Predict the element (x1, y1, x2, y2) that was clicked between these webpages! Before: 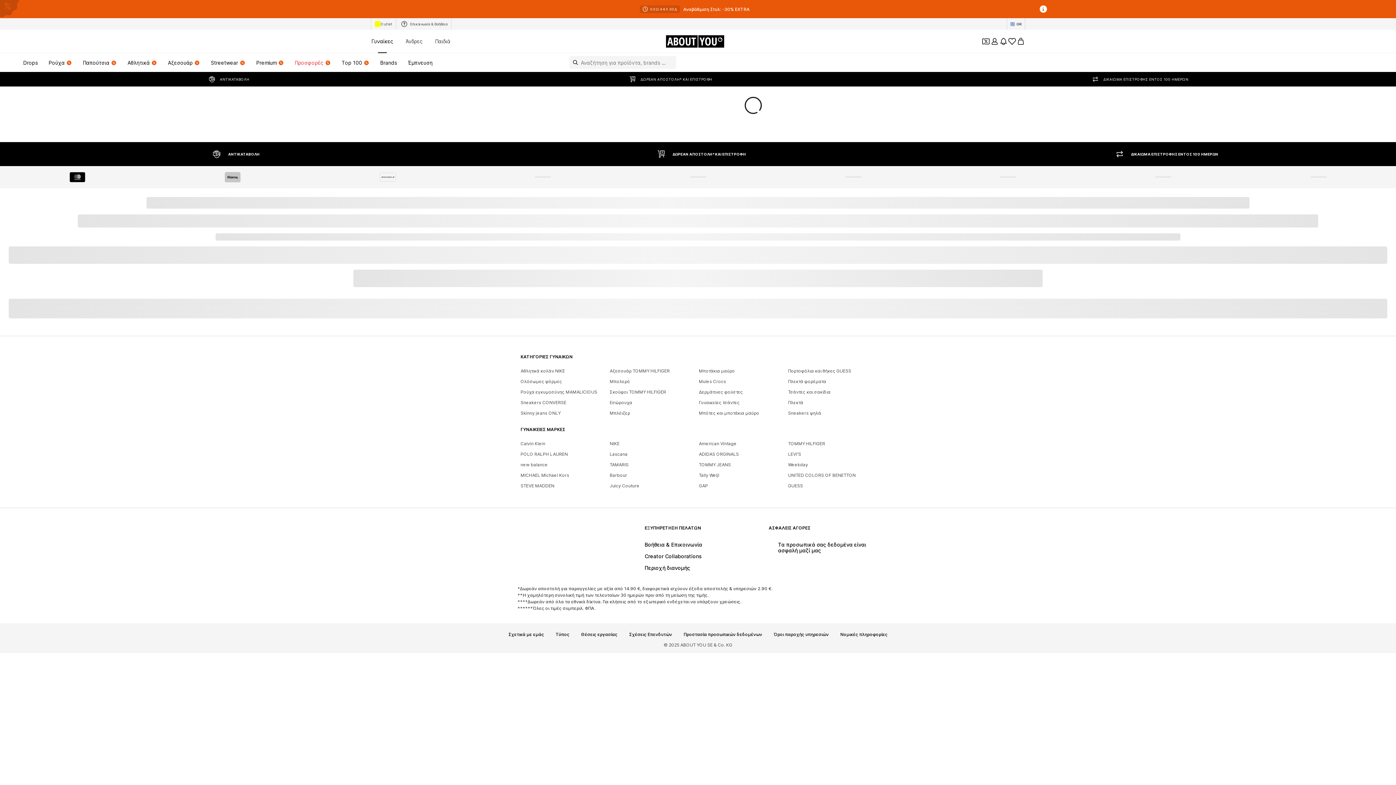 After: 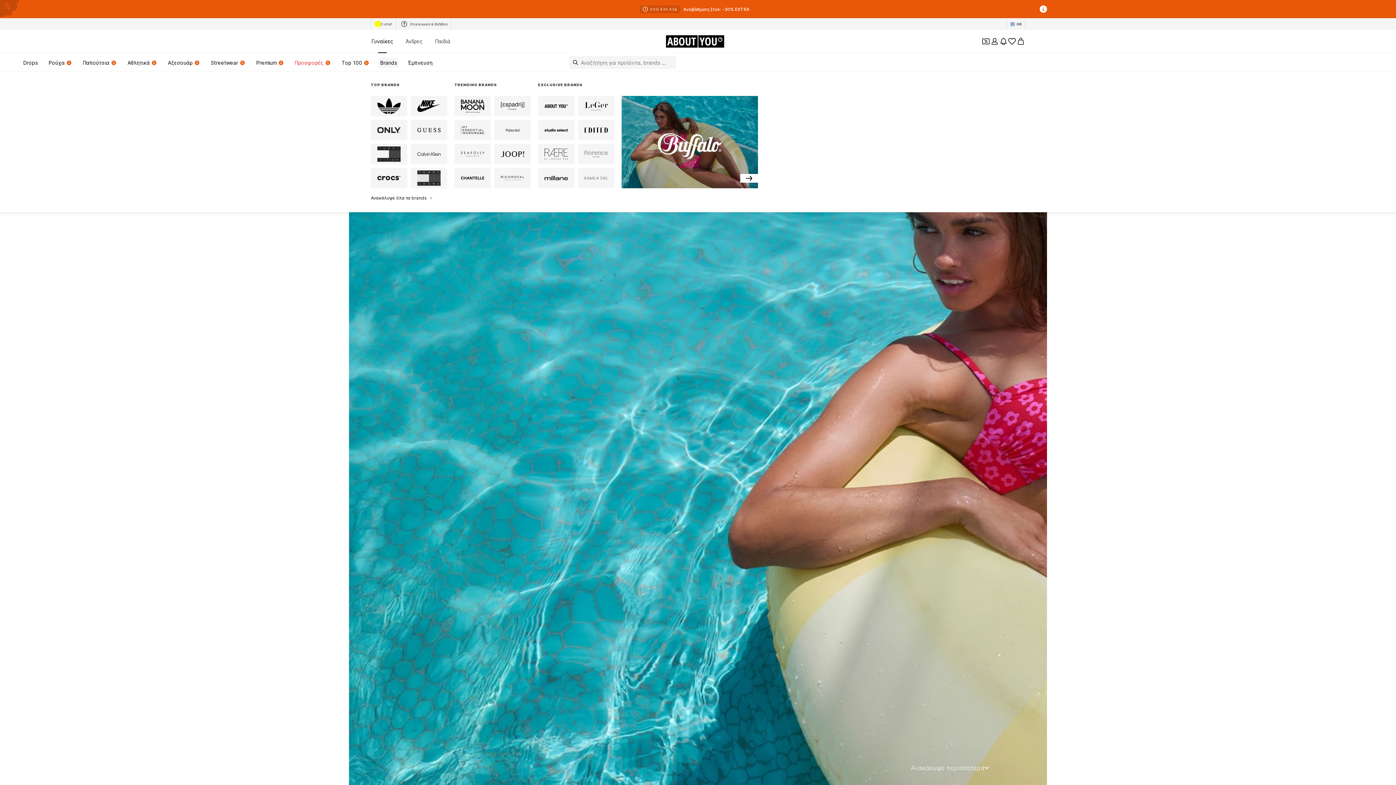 Action: bbox: (378, 39, 398, 49) label: Brands